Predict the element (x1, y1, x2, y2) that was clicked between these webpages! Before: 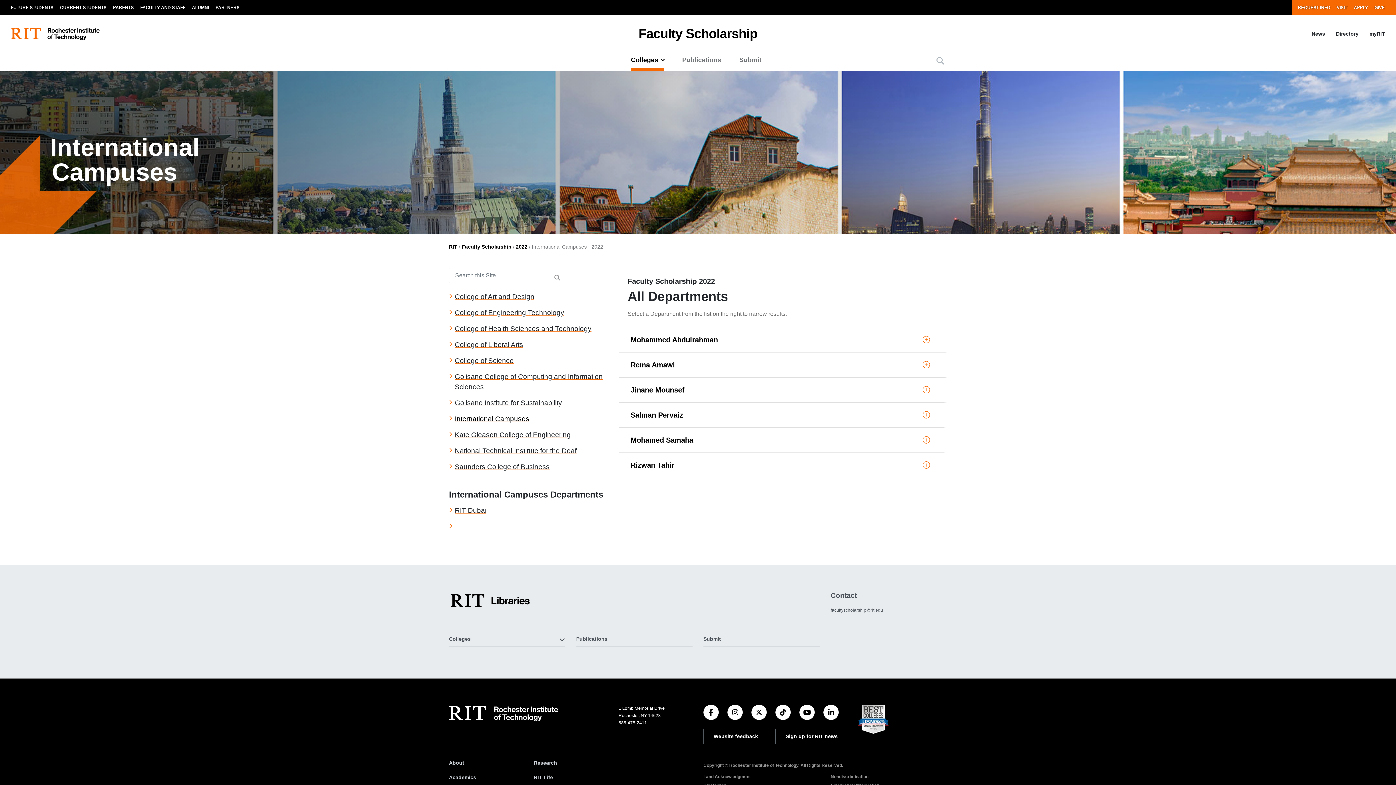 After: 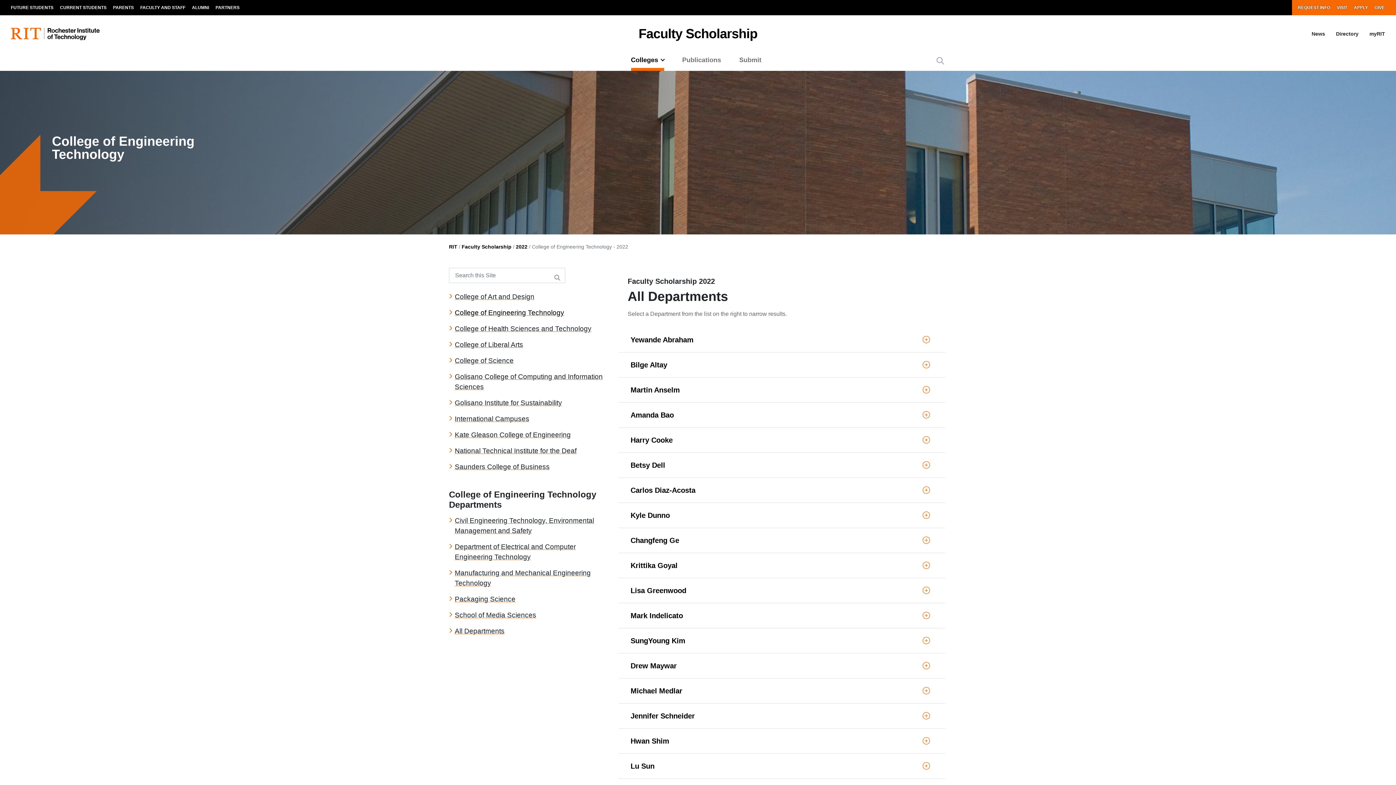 Action: bbox: (454, 310, 573, 316) label: College of Engineering Technology